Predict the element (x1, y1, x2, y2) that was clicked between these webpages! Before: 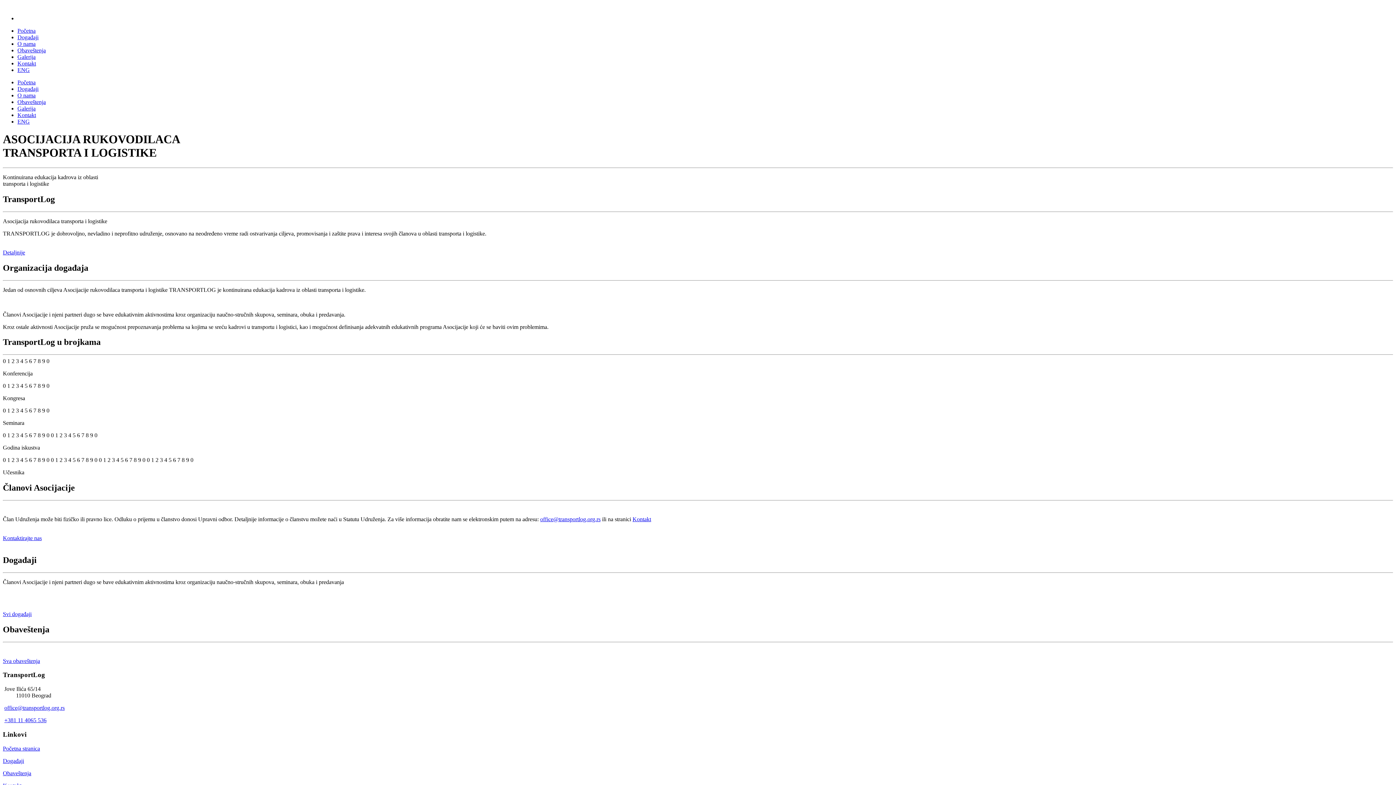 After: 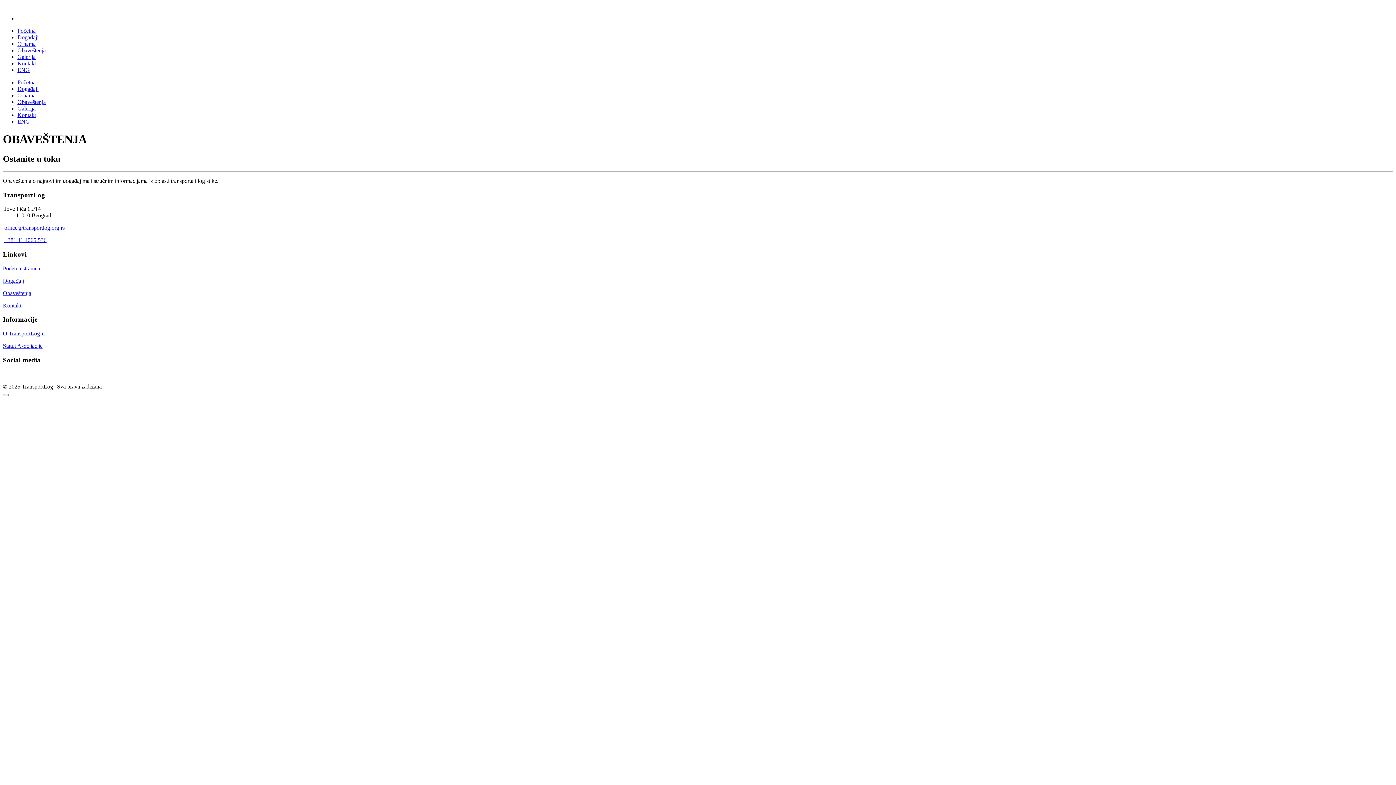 Action: label: Obaveštenja bbox: (2, 770, 31, 776)